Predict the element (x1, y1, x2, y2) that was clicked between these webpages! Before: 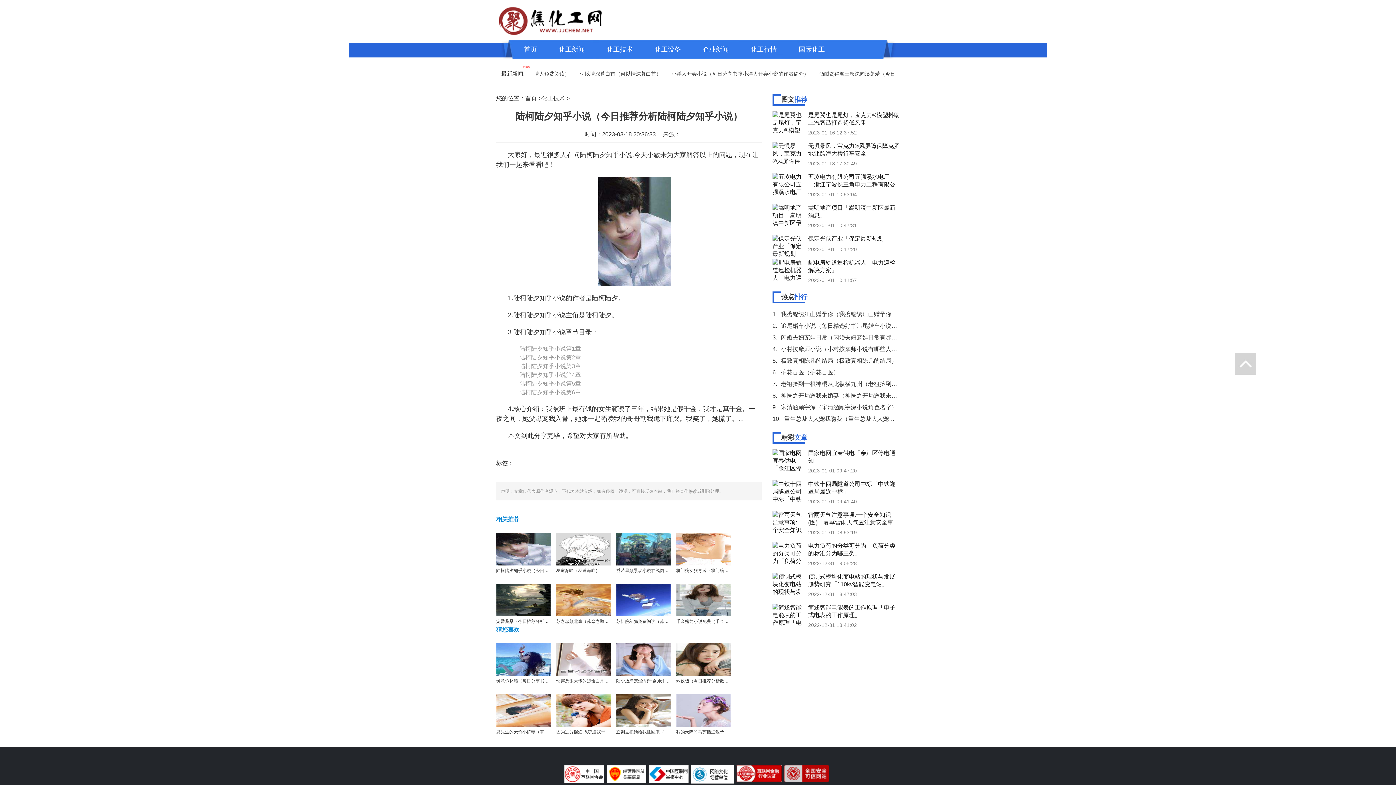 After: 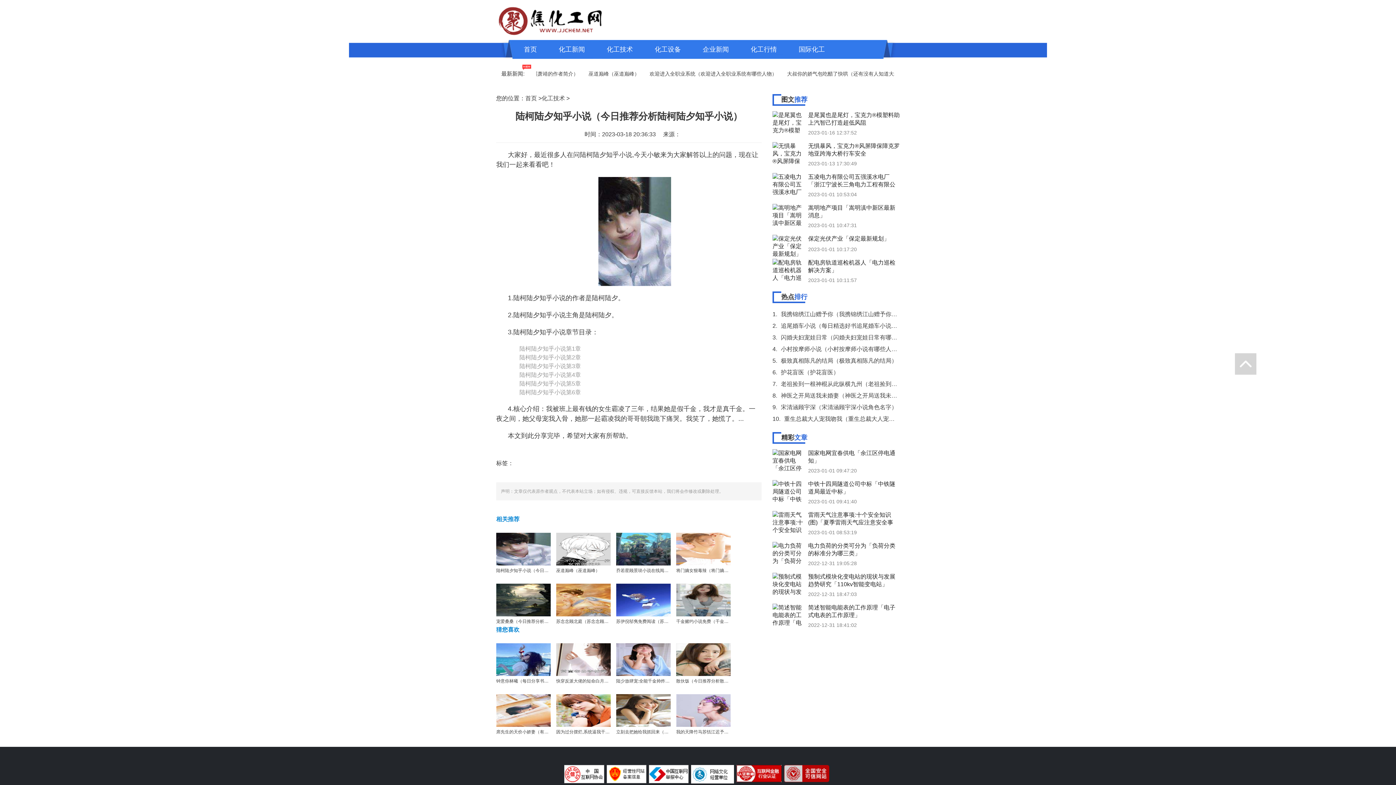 Action: bbox: (616, 546, 670, 551)